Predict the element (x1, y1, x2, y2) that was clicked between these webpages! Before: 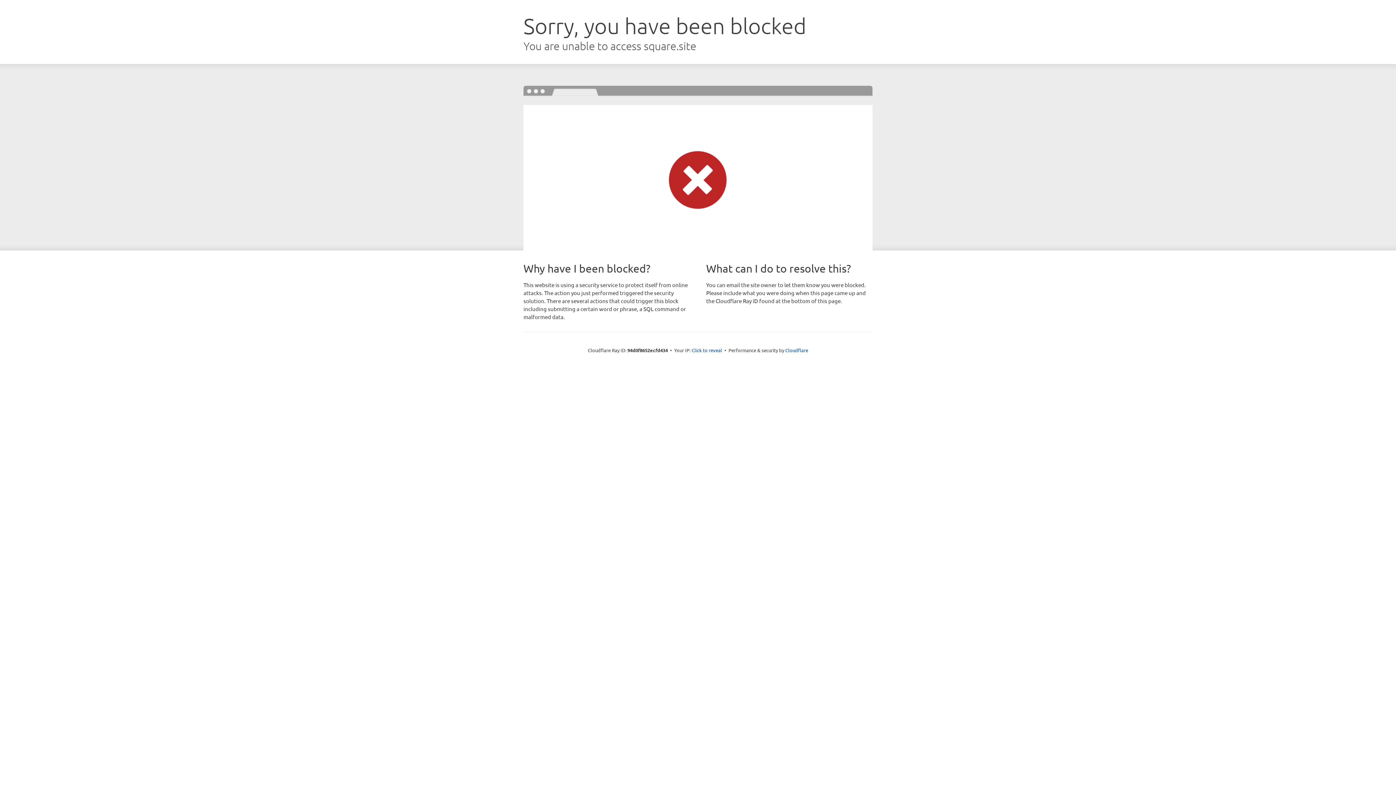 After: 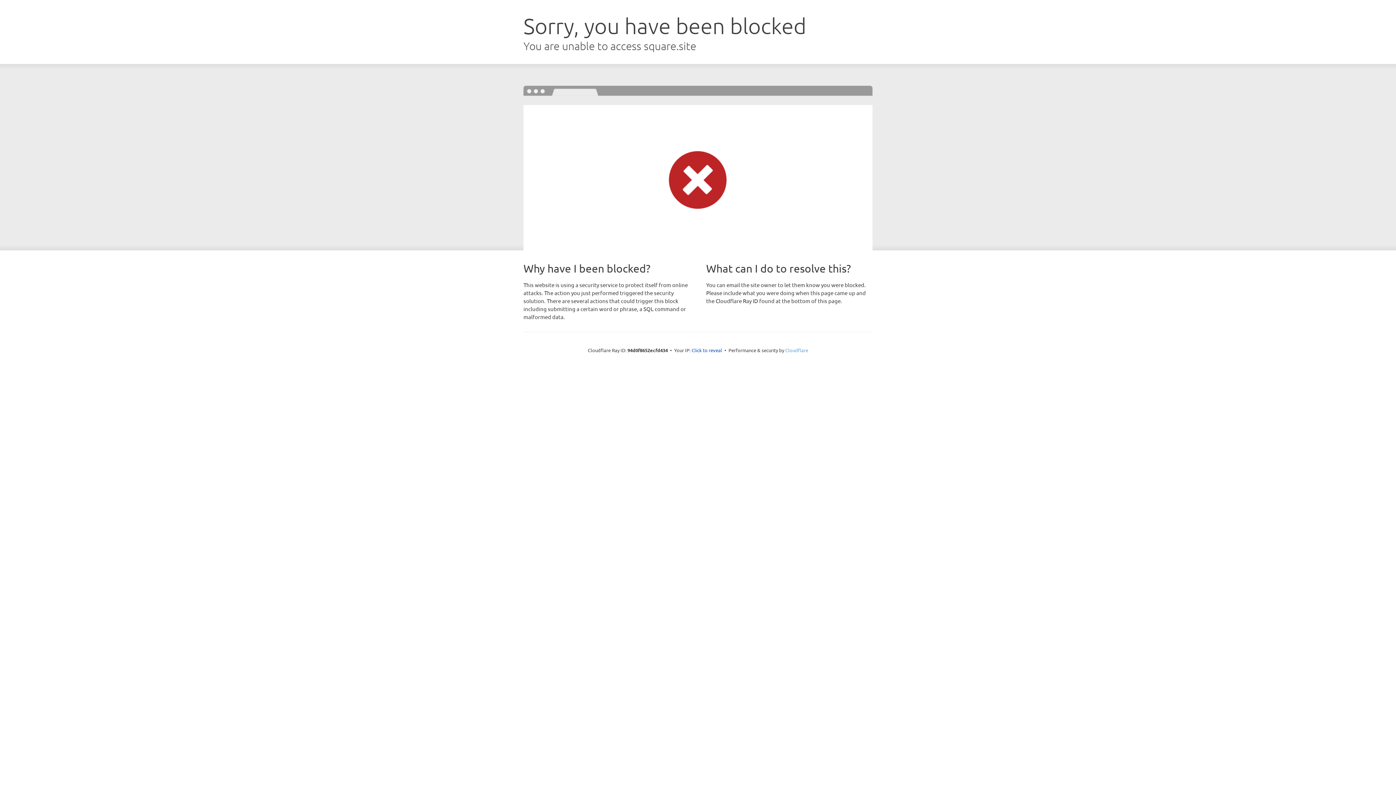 Action: label: Cloudflare bbox: (785, 347, 808, 353)